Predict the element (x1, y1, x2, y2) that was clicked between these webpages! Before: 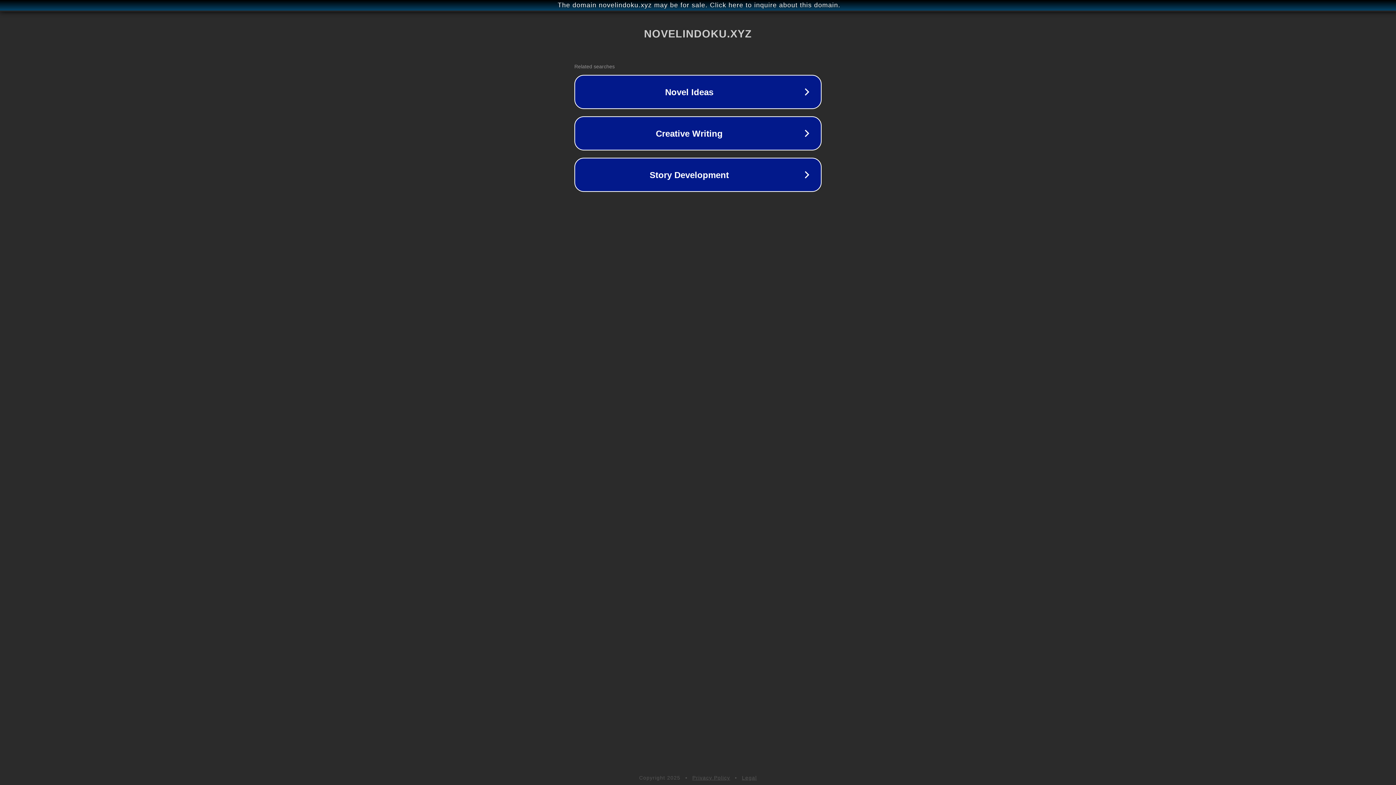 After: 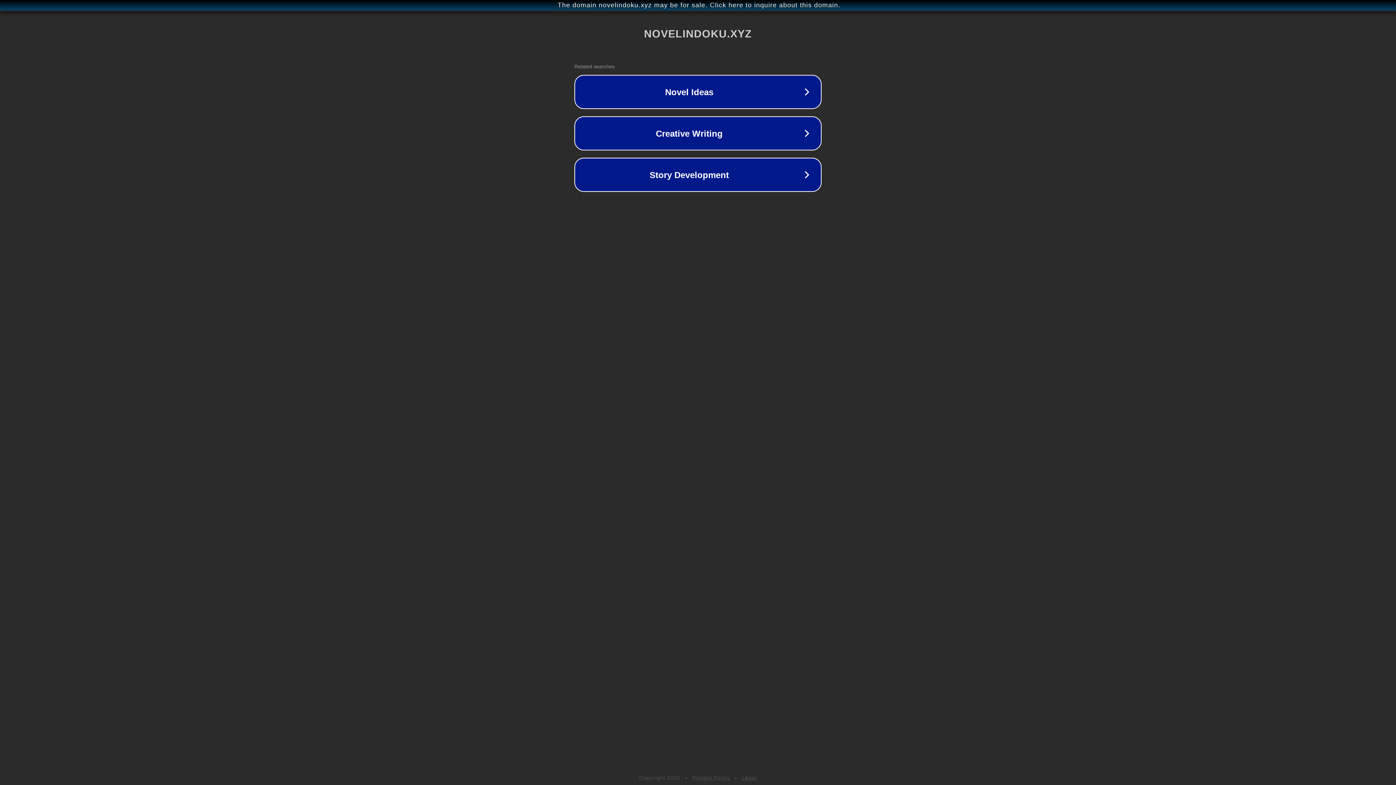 Action: bbox: (742, 775, 757, 781) label: Legal